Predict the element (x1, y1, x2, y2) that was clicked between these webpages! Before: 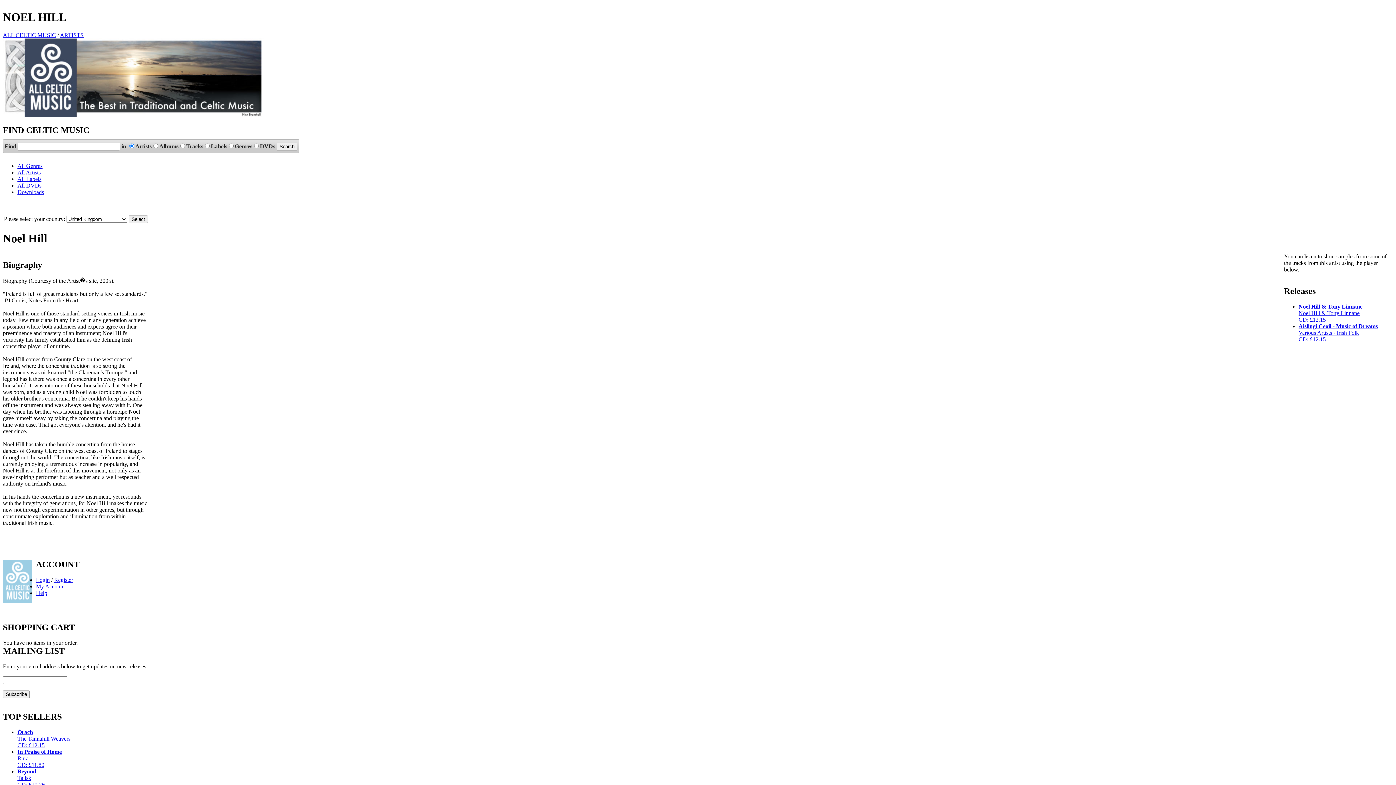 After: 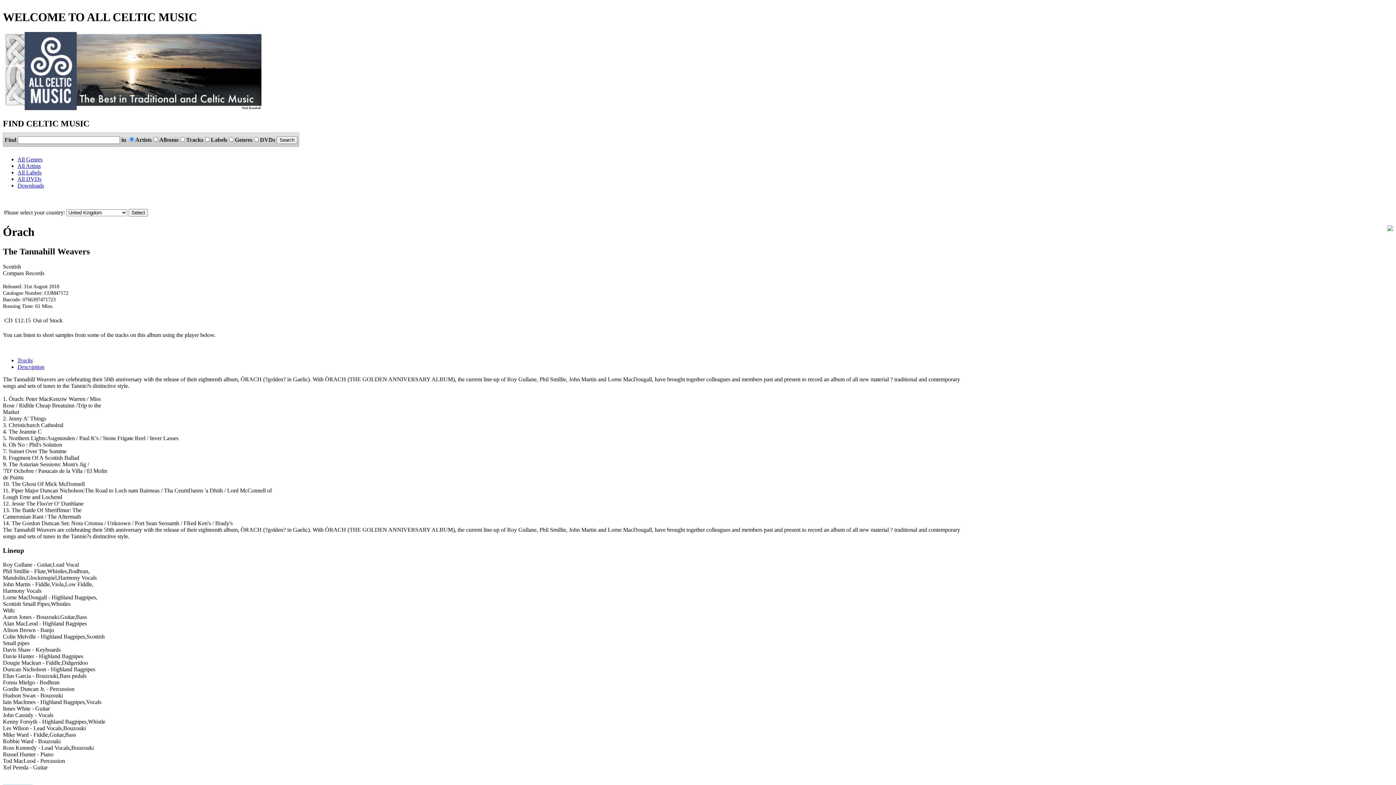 Action: label: Órach
The Tannahill Weavers
CD: £12.15 bbox: (17, 729, 70, 748)